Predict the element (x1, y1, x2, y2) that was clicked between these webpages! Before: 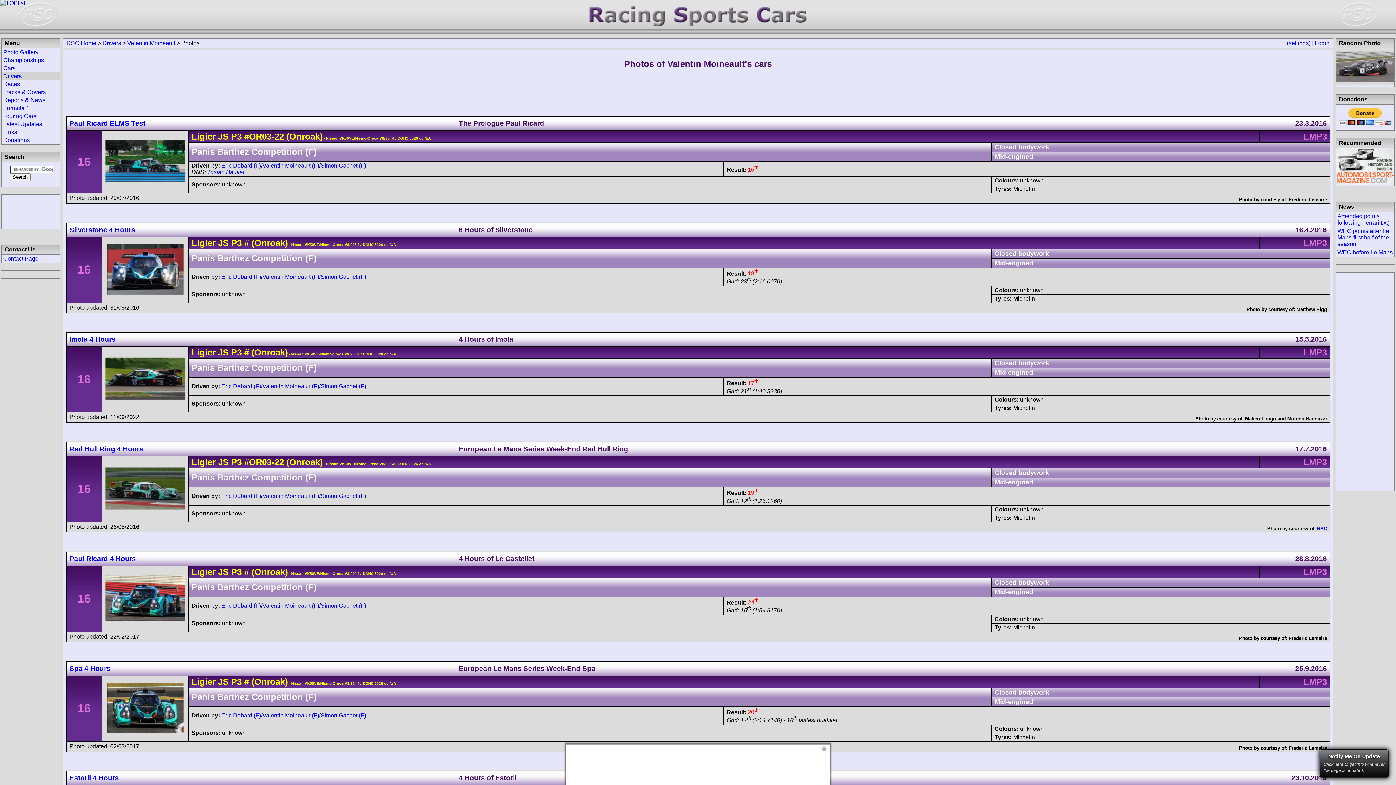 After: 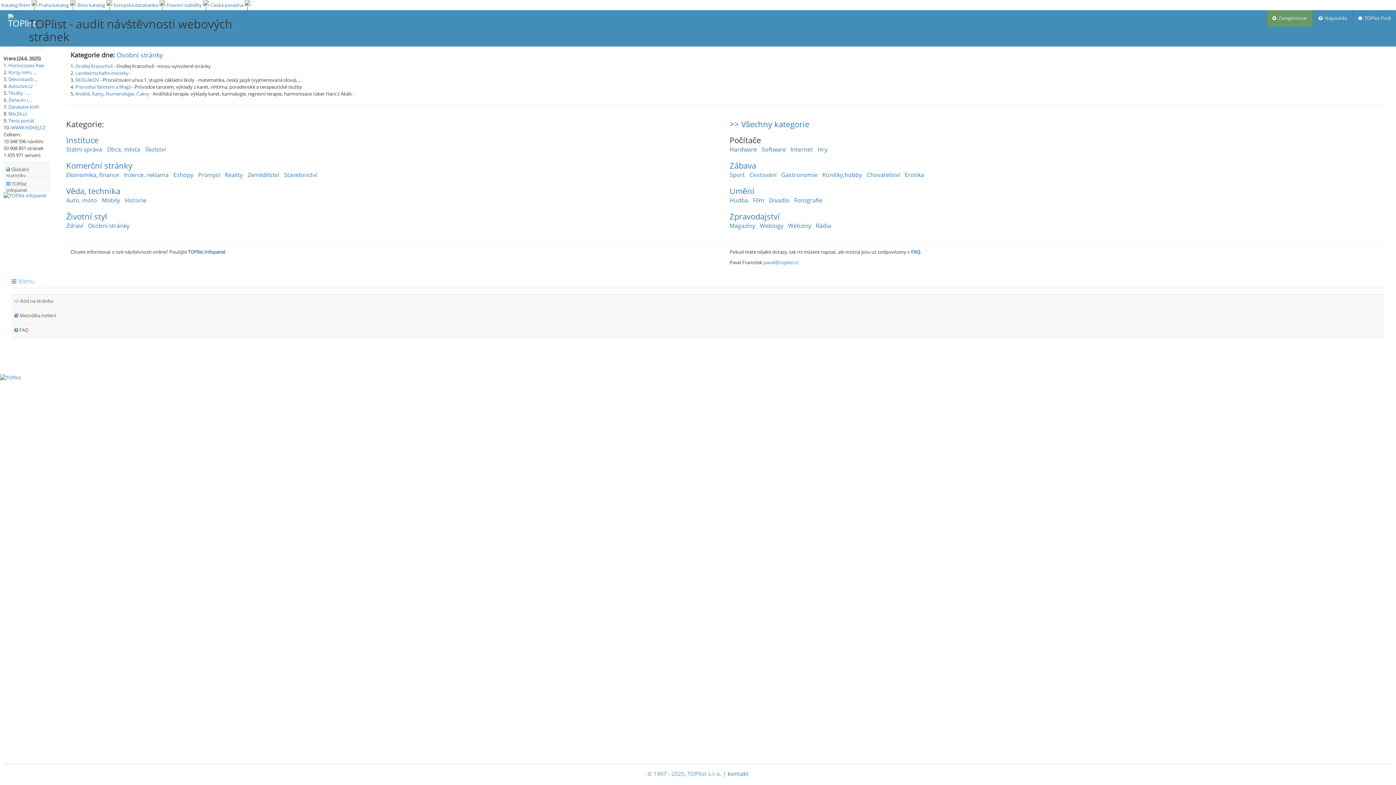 Action: bbox: (0, 0, 25, 6)